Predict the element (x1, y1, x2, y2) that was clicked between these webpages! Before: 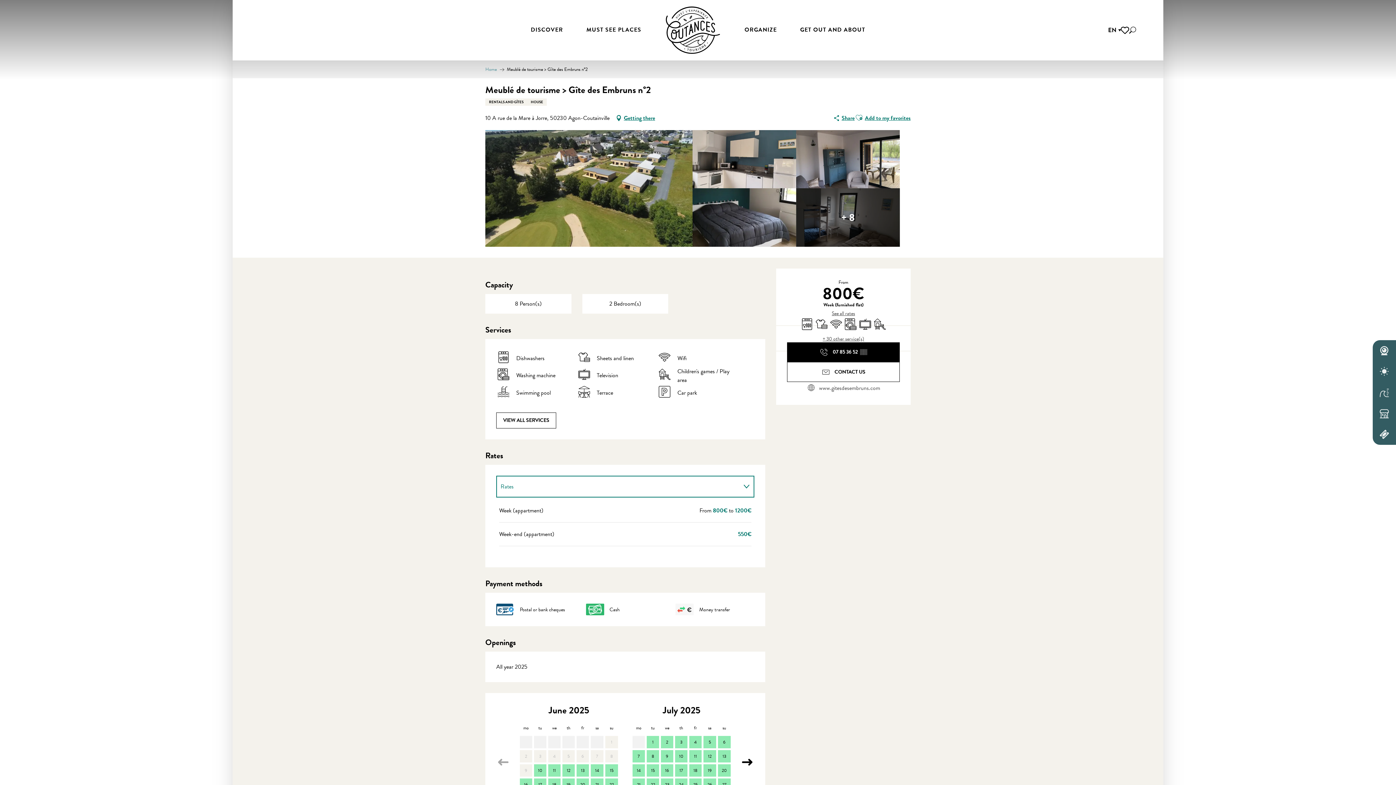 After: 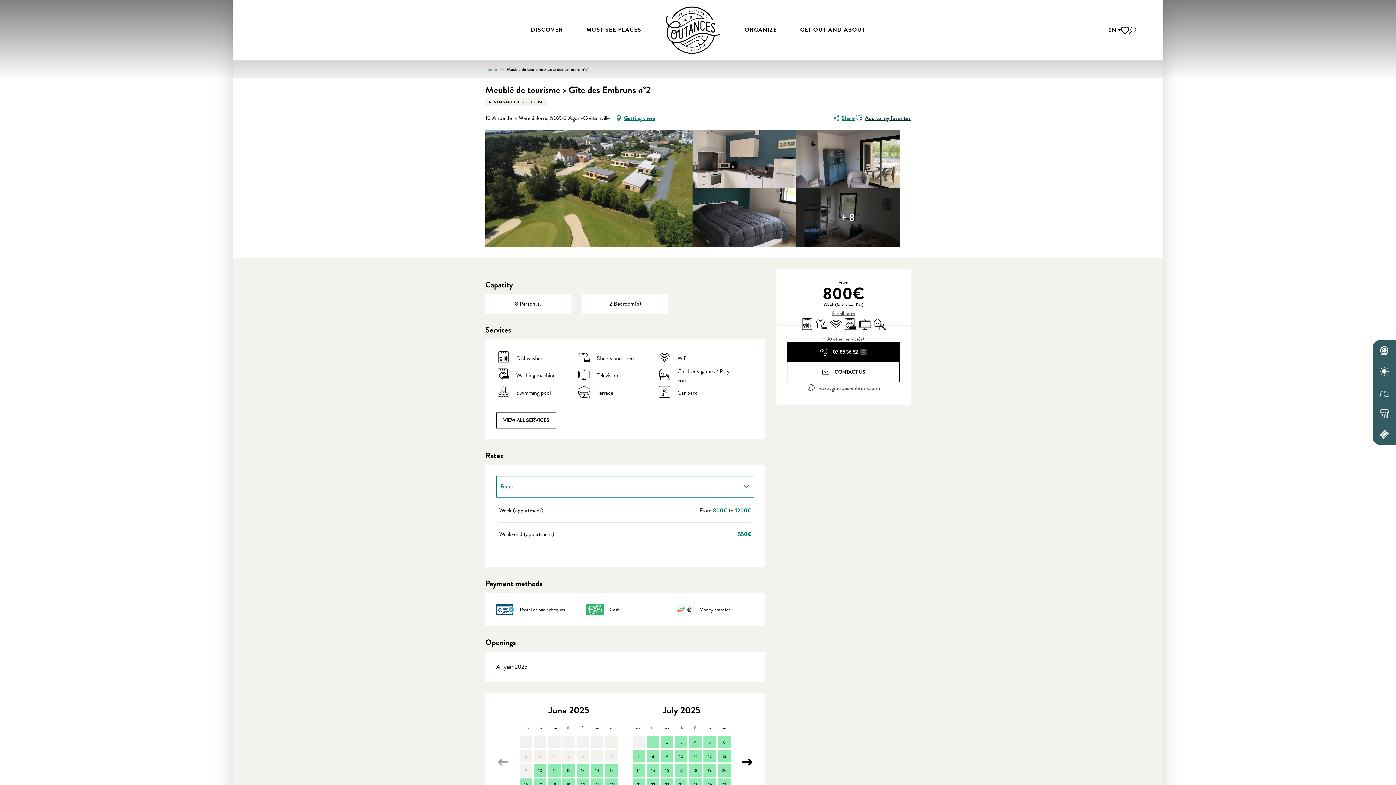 Action: label: Add to my favorites bbox: (865, 113, 910, 122)